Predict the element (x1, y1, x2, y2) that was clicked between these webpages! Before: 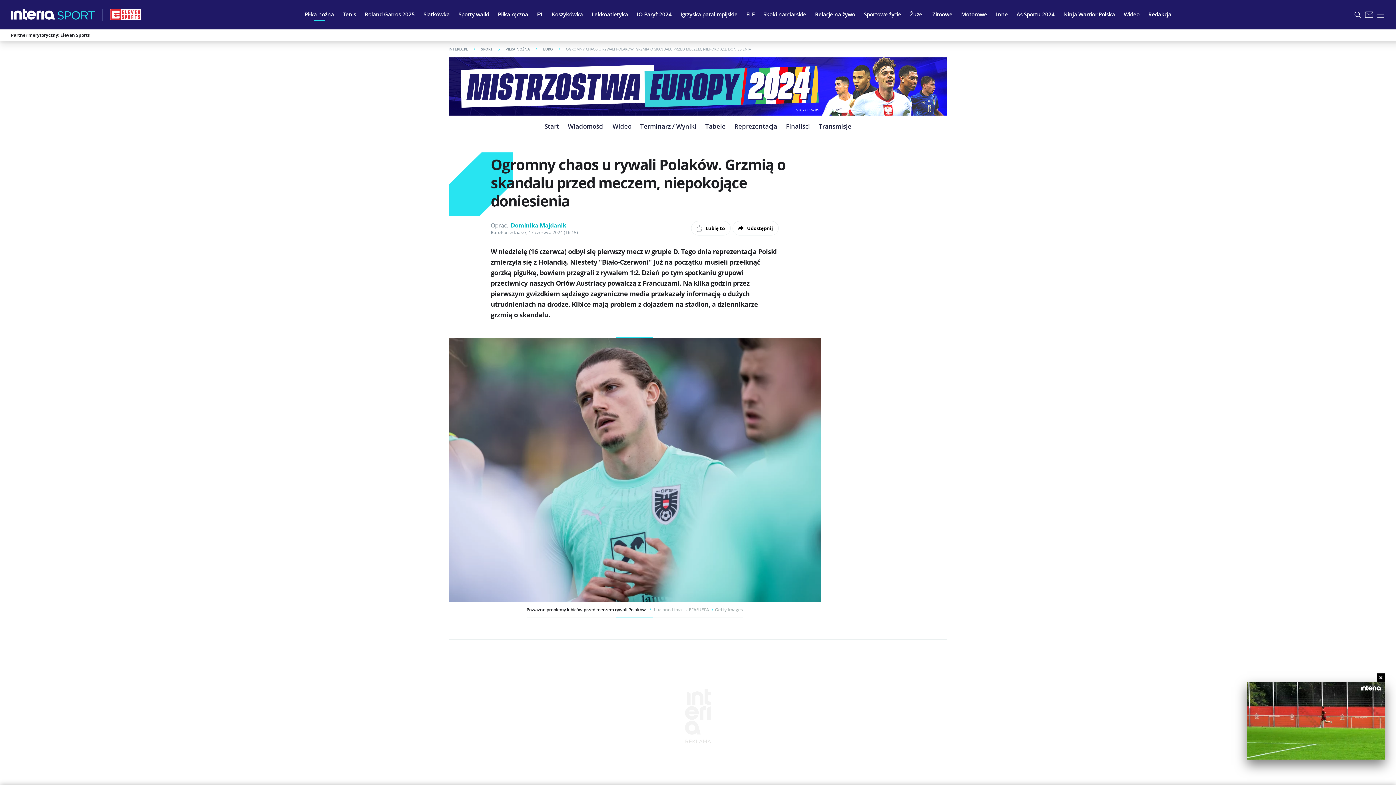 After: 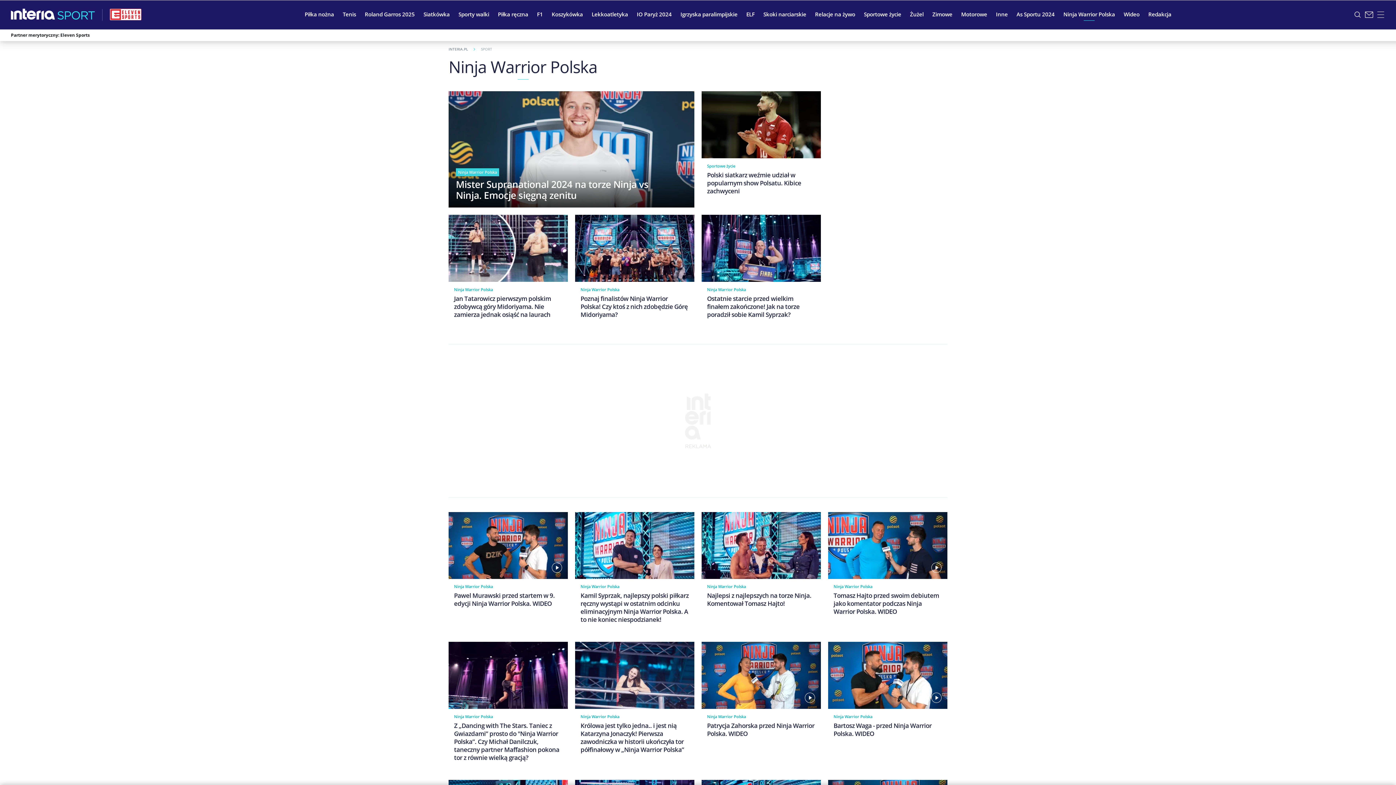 Action: bbox: (1059, 5, 1119, 23) label: Ninja Warrior Polska